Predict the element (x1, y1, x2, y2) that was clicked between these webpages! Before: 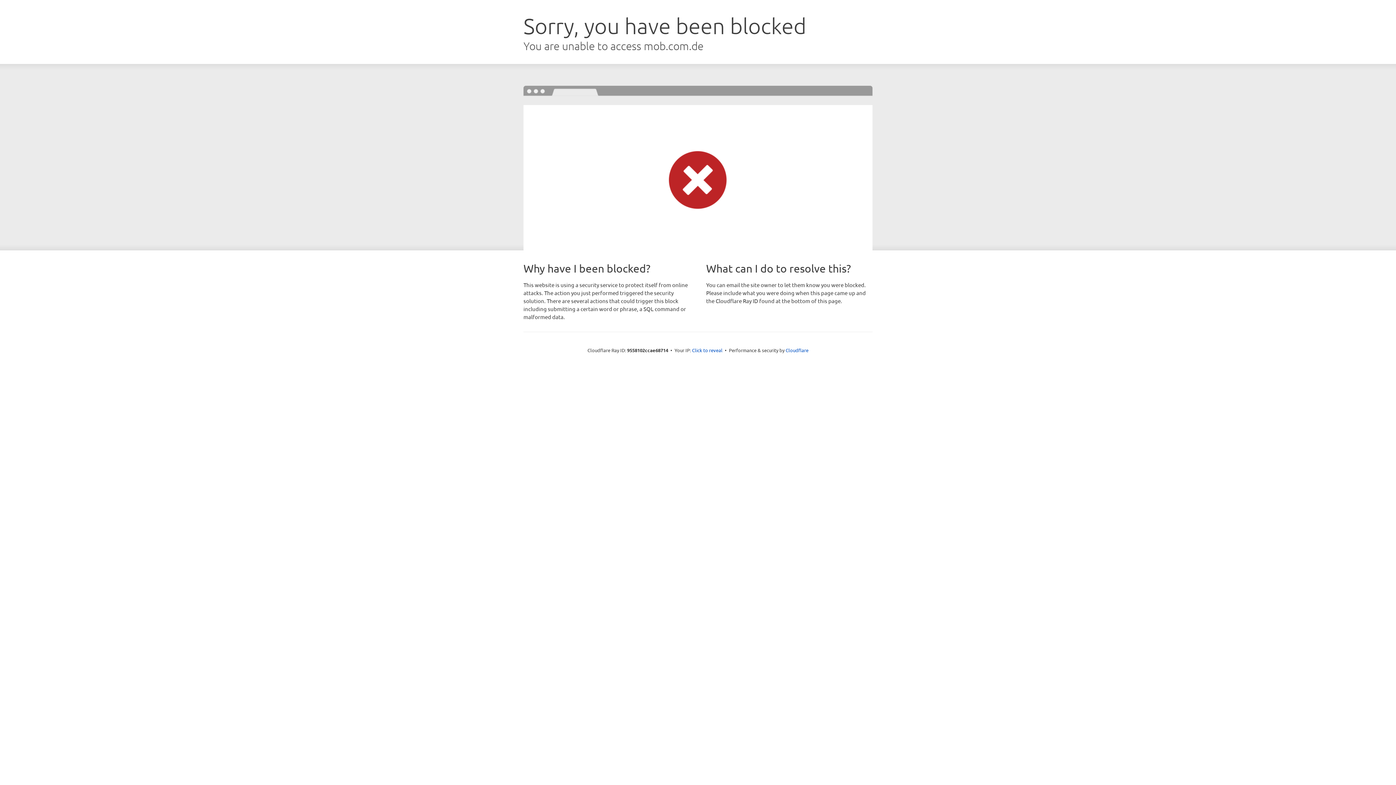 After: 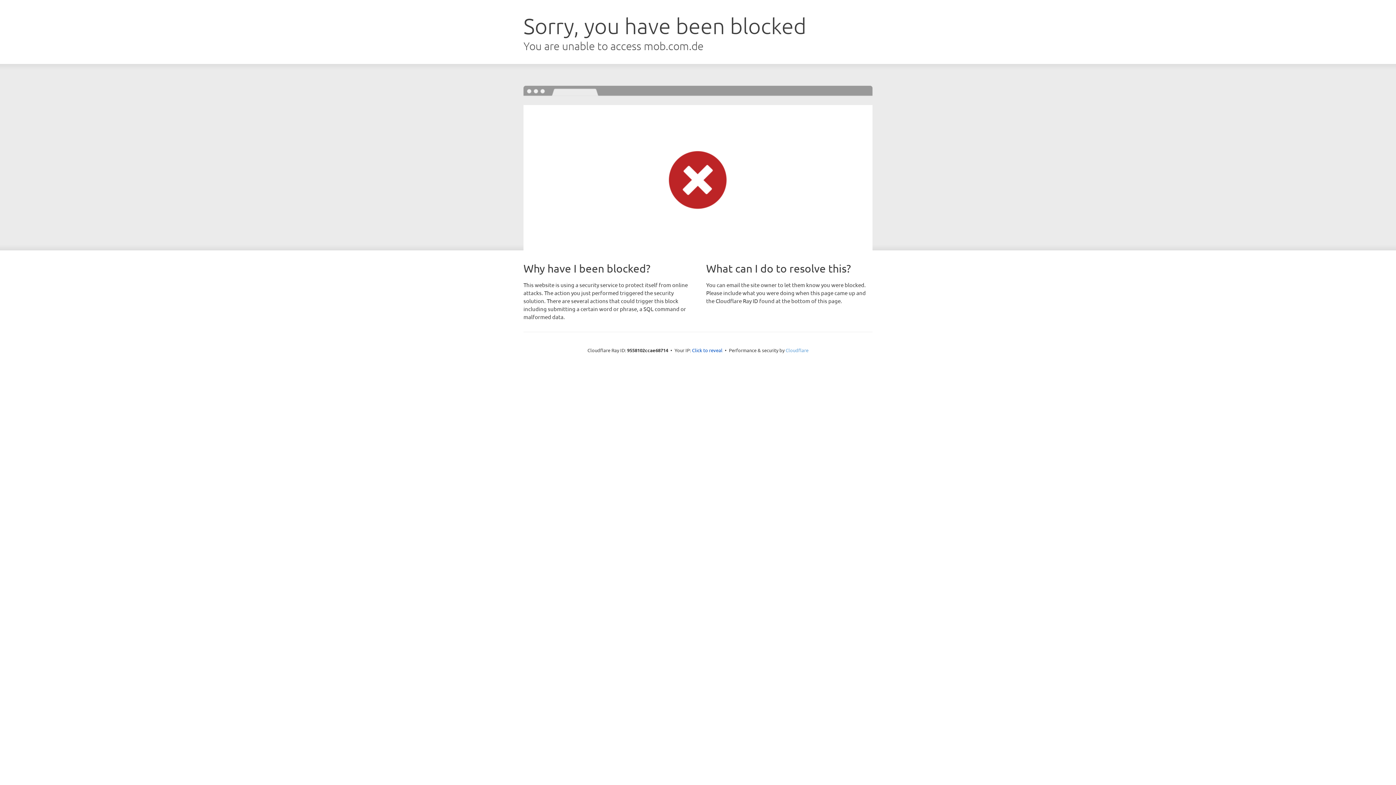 Action: label: Cloudflare bbox: (785, 347, 808, 353)